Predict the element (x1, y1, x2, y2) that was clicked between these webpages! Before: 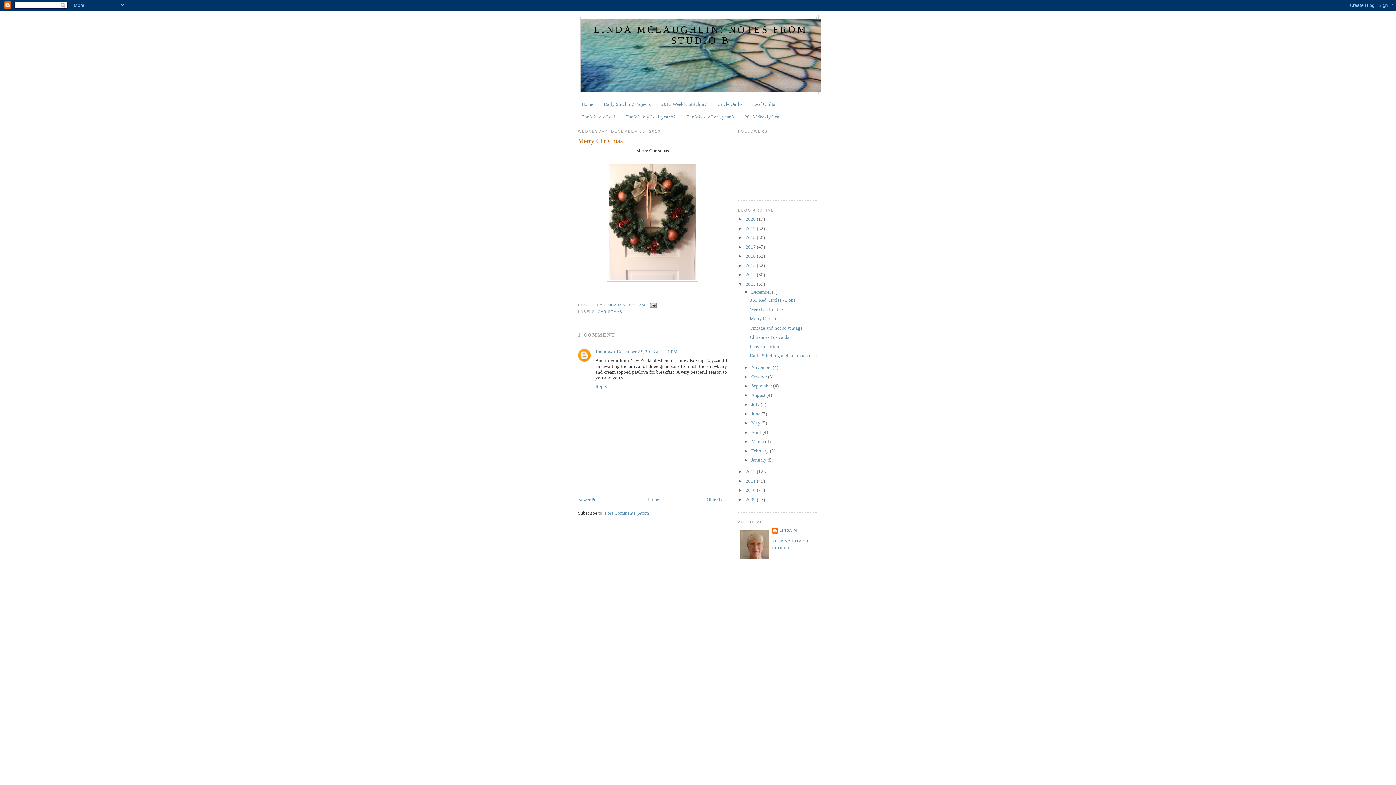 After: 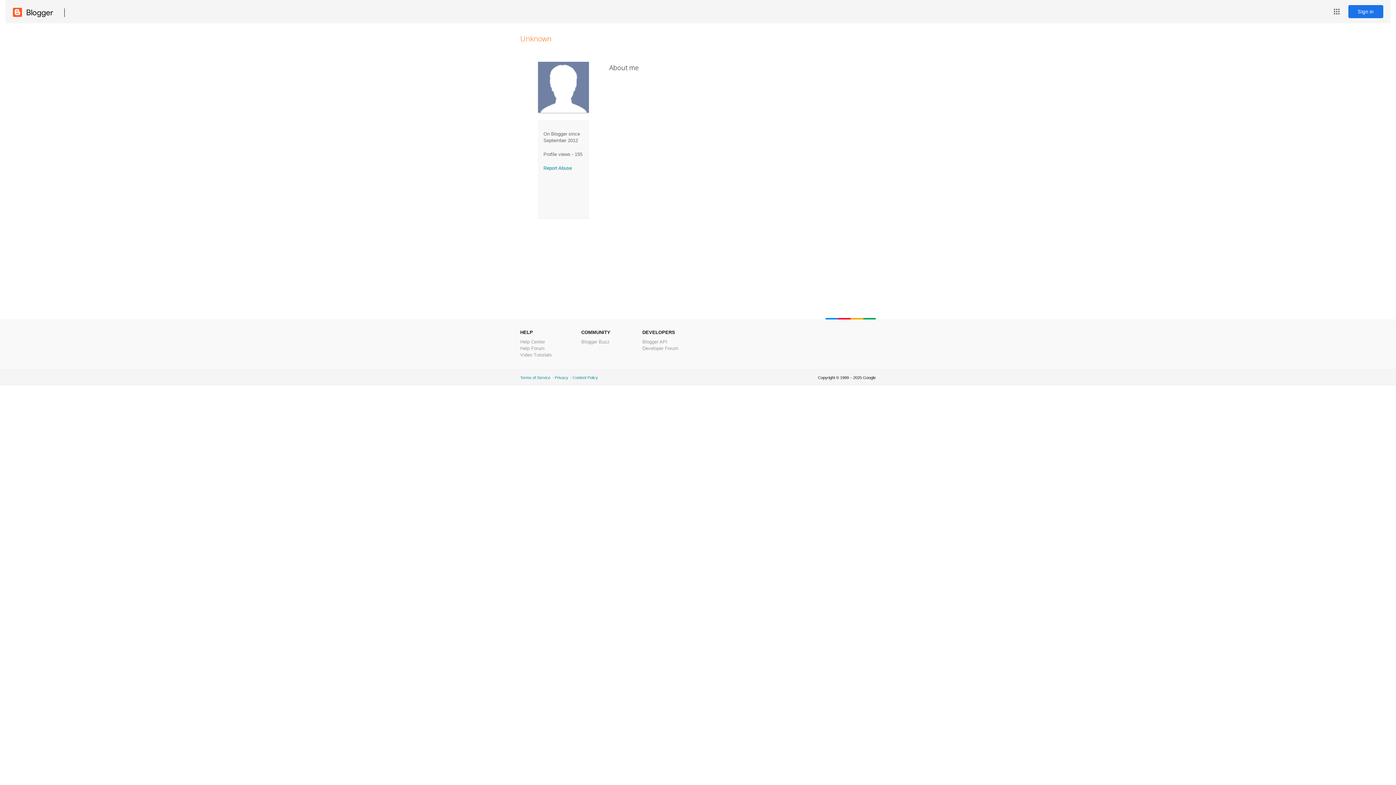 Action: label: Unknown bbox: (595, 349, 614, 354)